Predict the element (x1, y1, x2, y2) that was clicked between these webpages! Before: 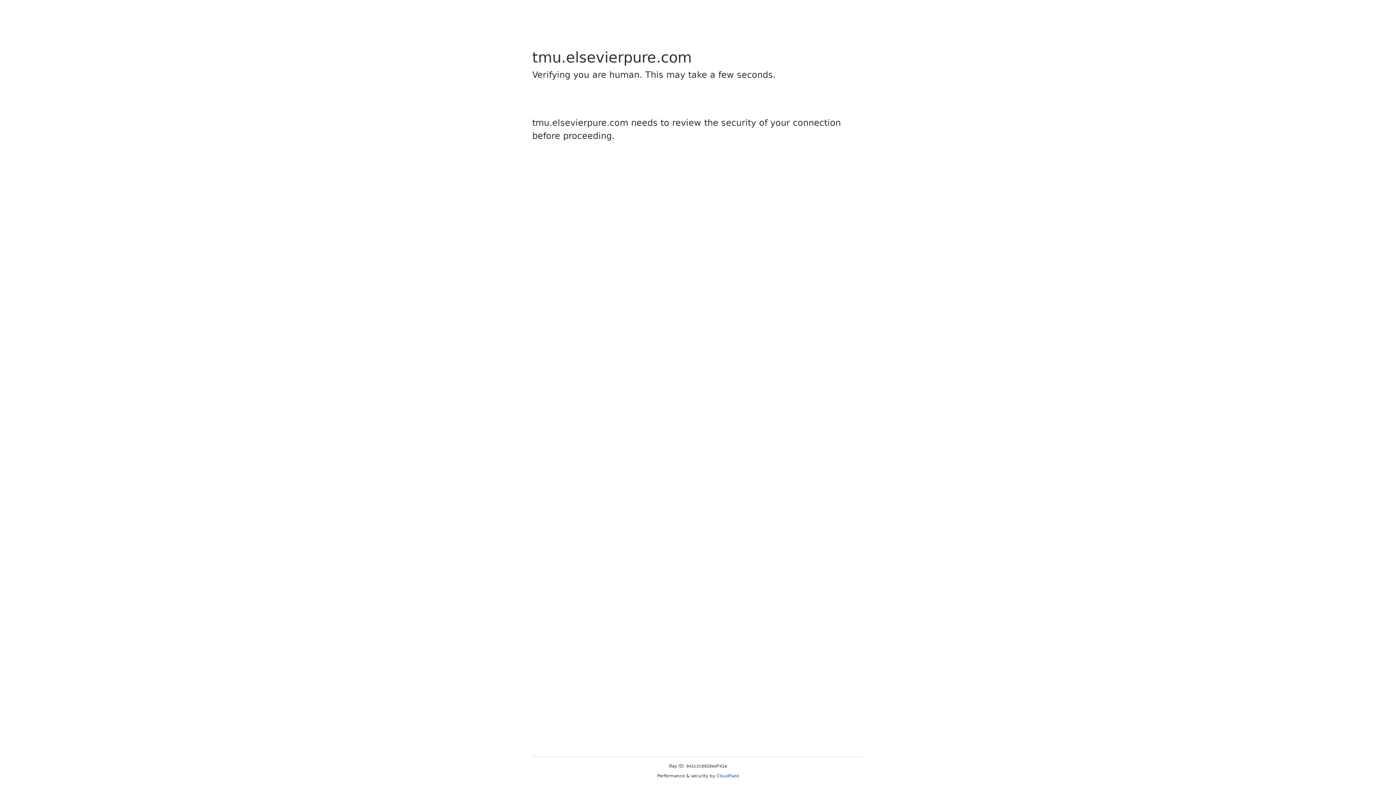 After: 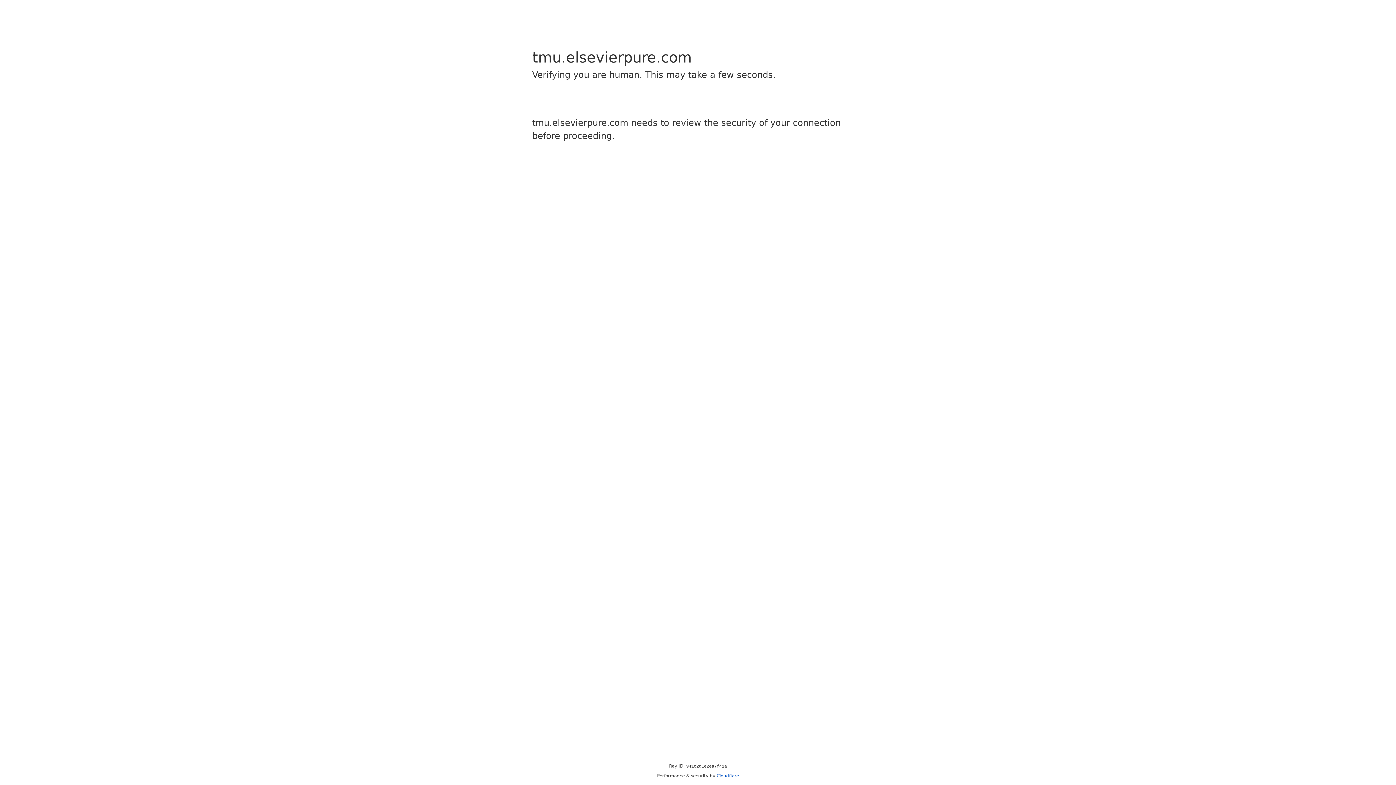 Action: label: Cloudflare bbox: (716, 773, 739, 778)